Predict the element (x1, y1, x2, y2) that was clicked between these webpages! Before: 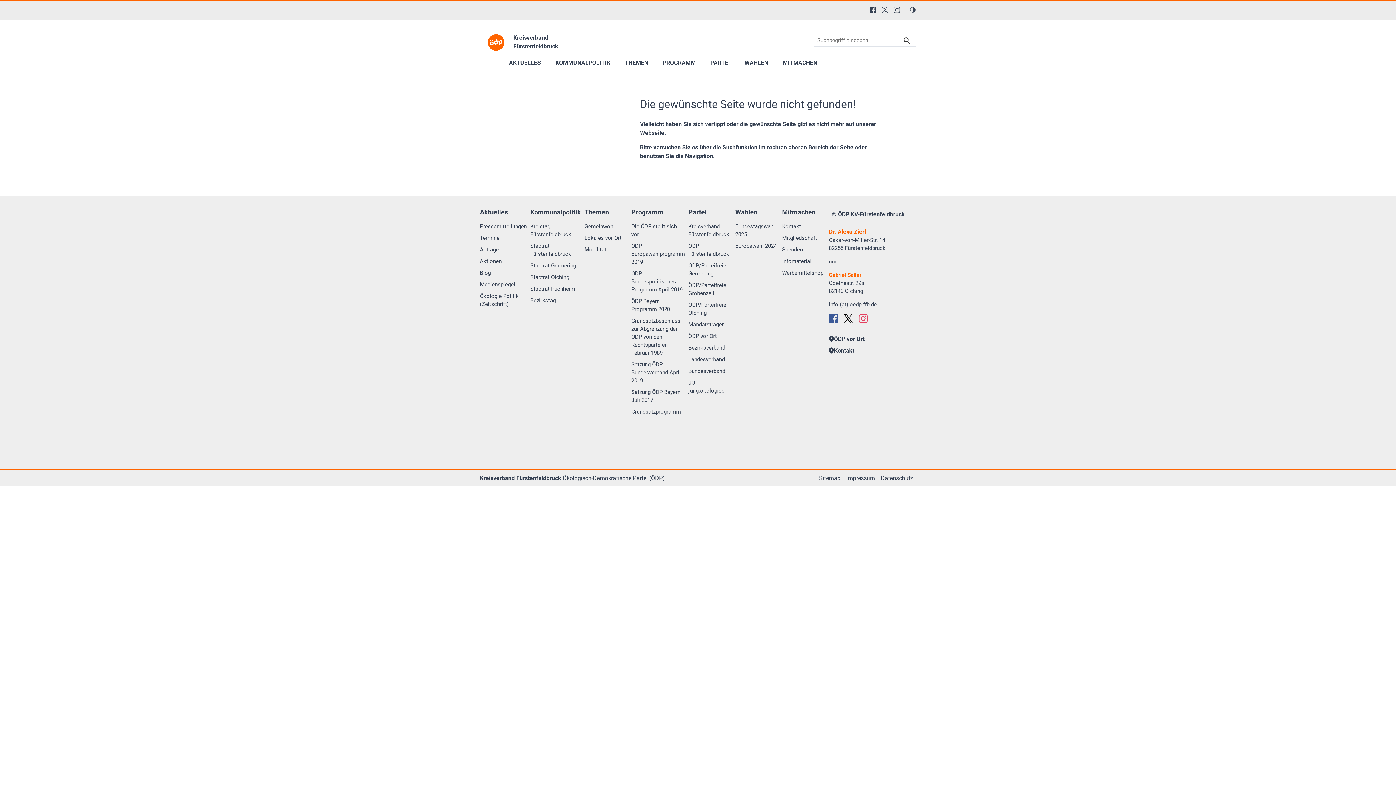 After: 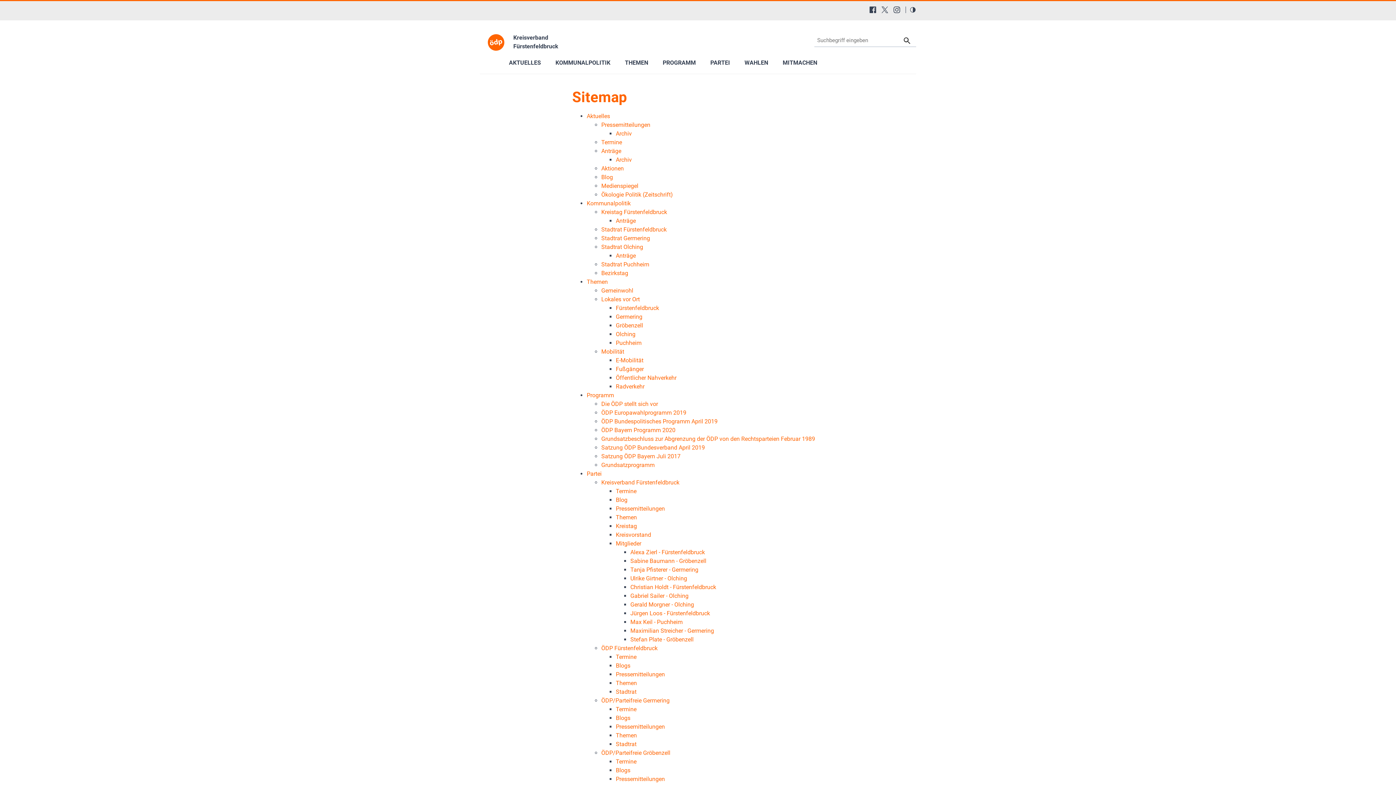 Action: label: Sitemap bbox: (816, 471, 843, 485)